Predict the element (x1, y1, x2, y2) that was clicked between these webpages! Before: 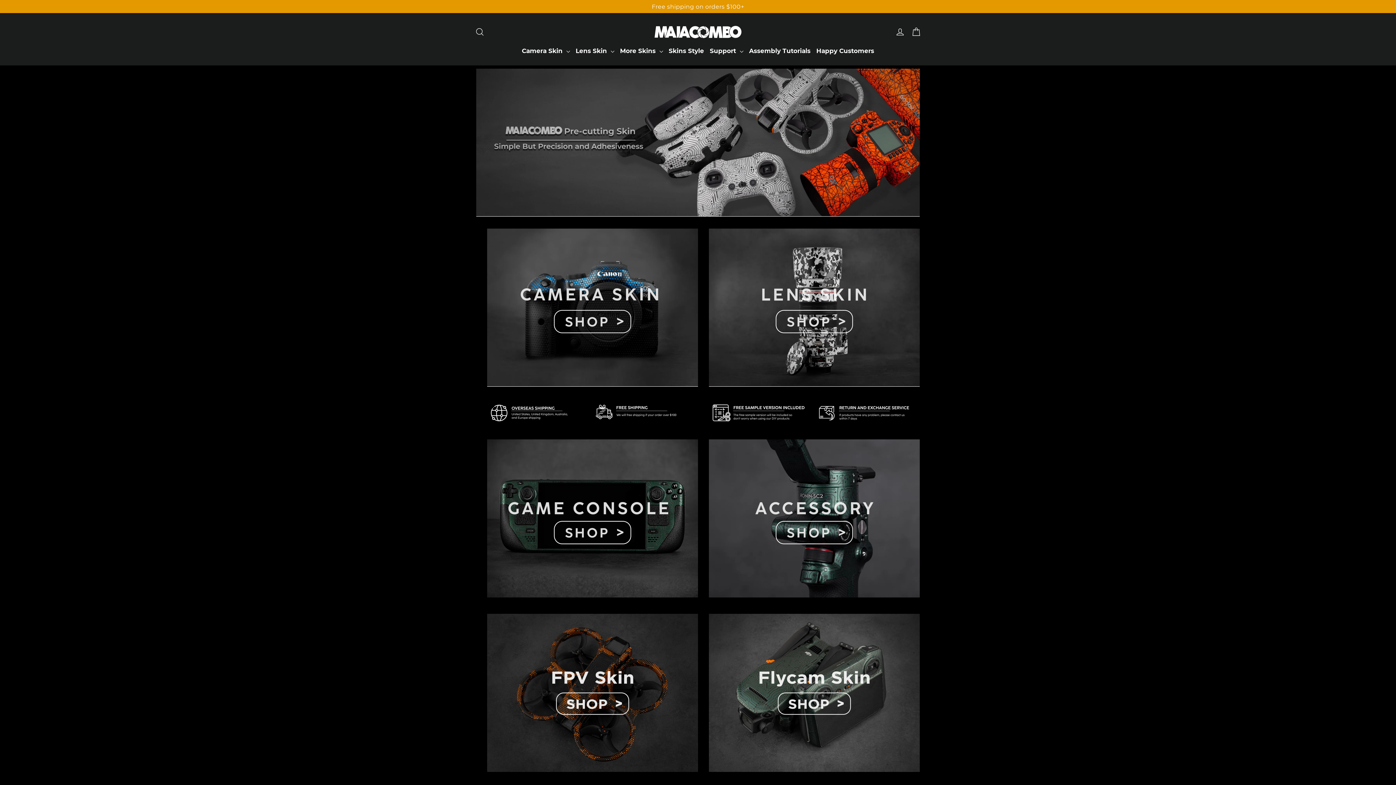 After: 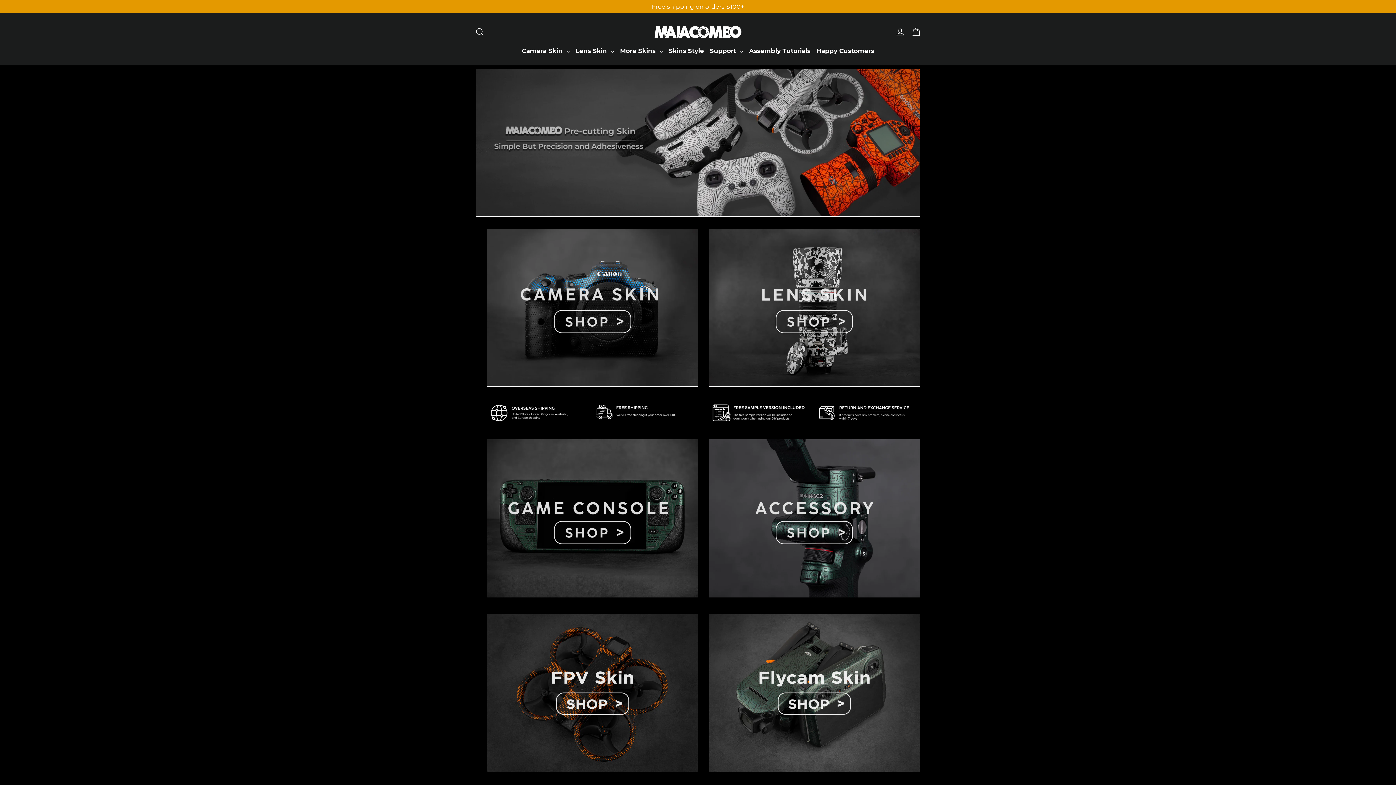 Action: bbox: (652, 25, 743, 38)